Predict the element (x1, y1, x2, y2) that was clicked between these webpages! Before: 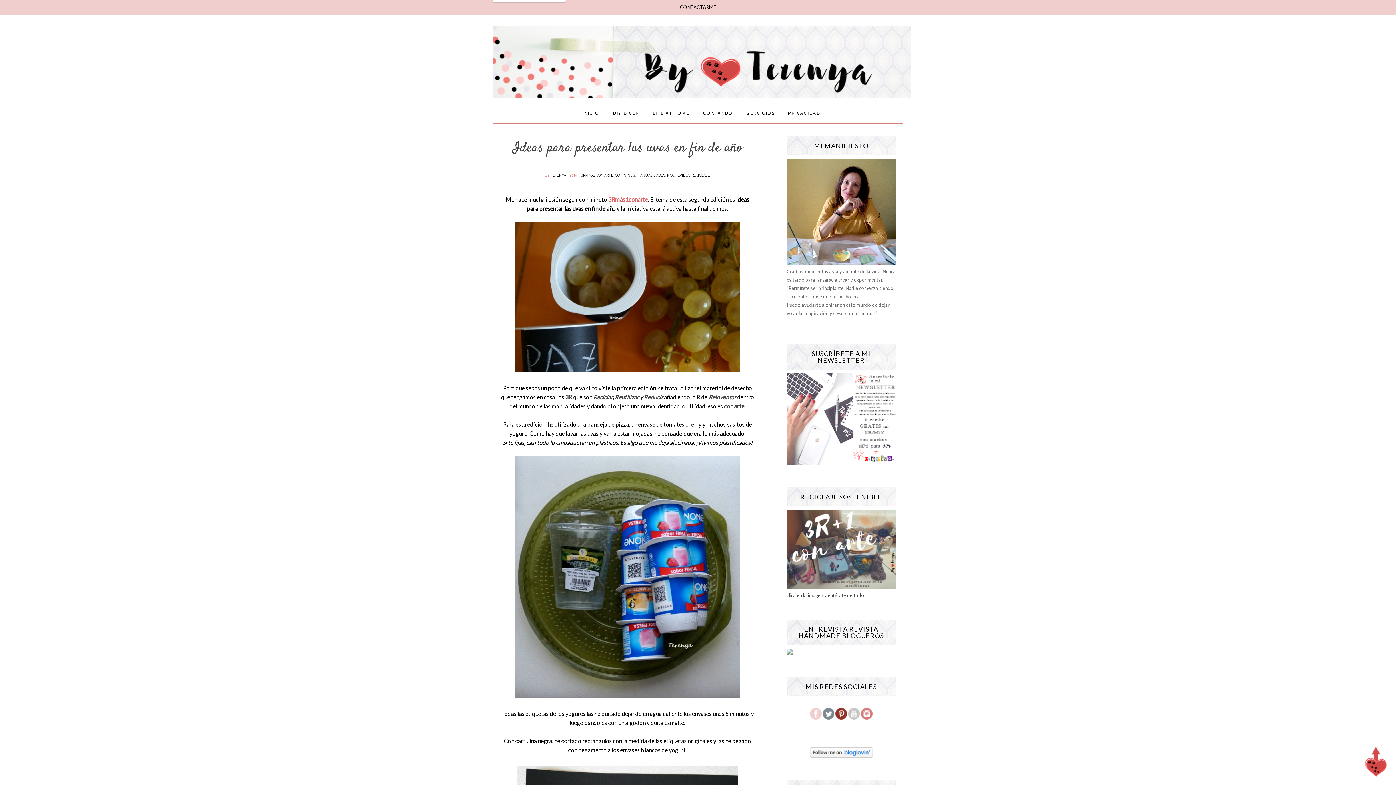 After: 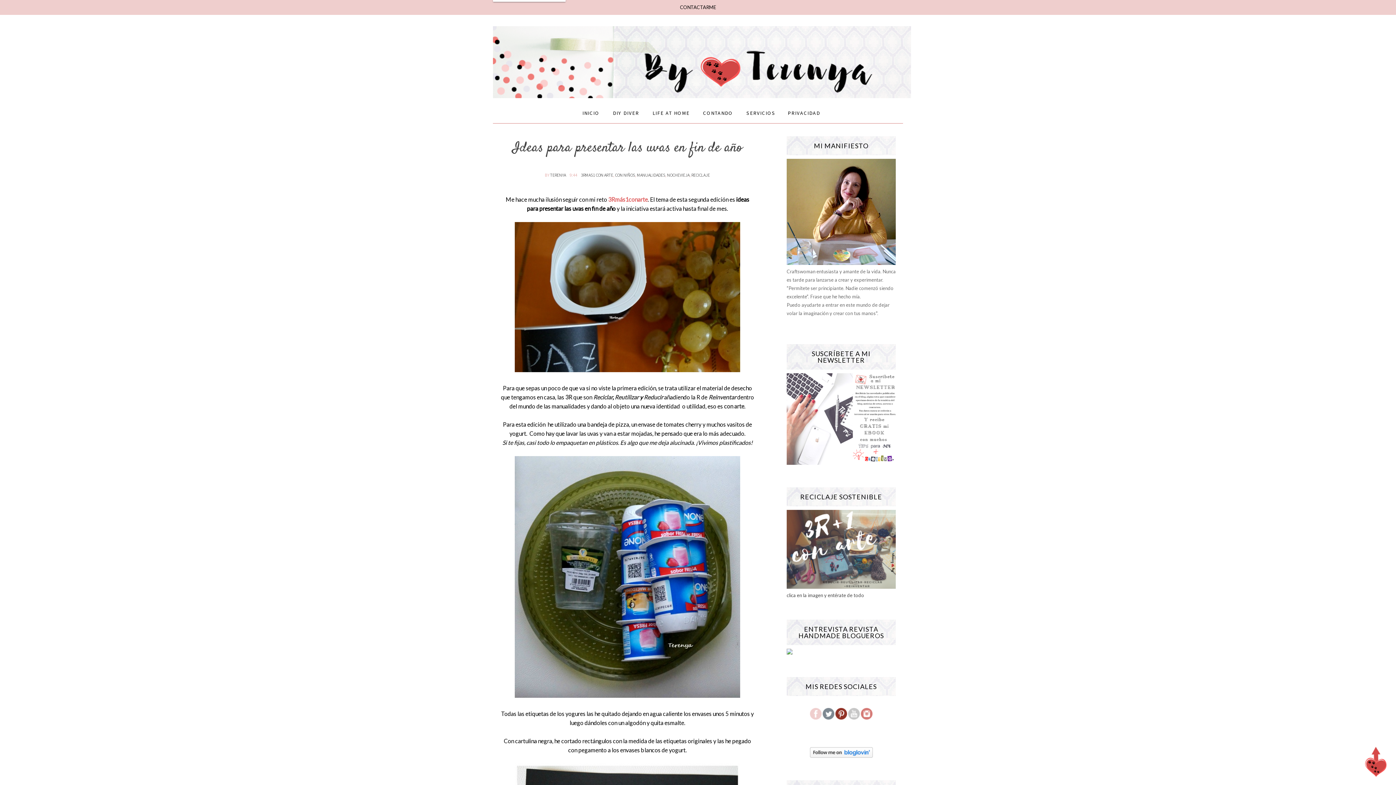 Action: bbox: (786, 650, 792, 656)